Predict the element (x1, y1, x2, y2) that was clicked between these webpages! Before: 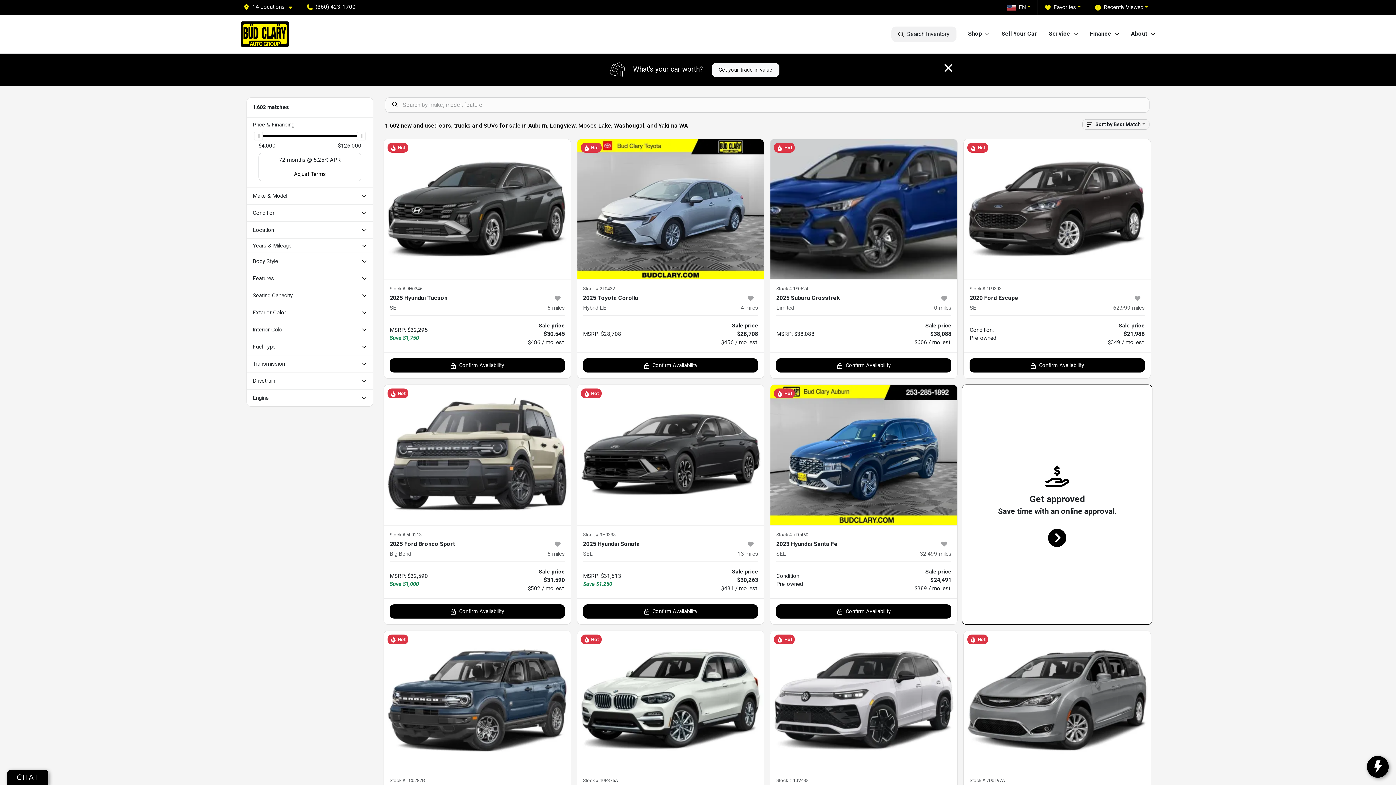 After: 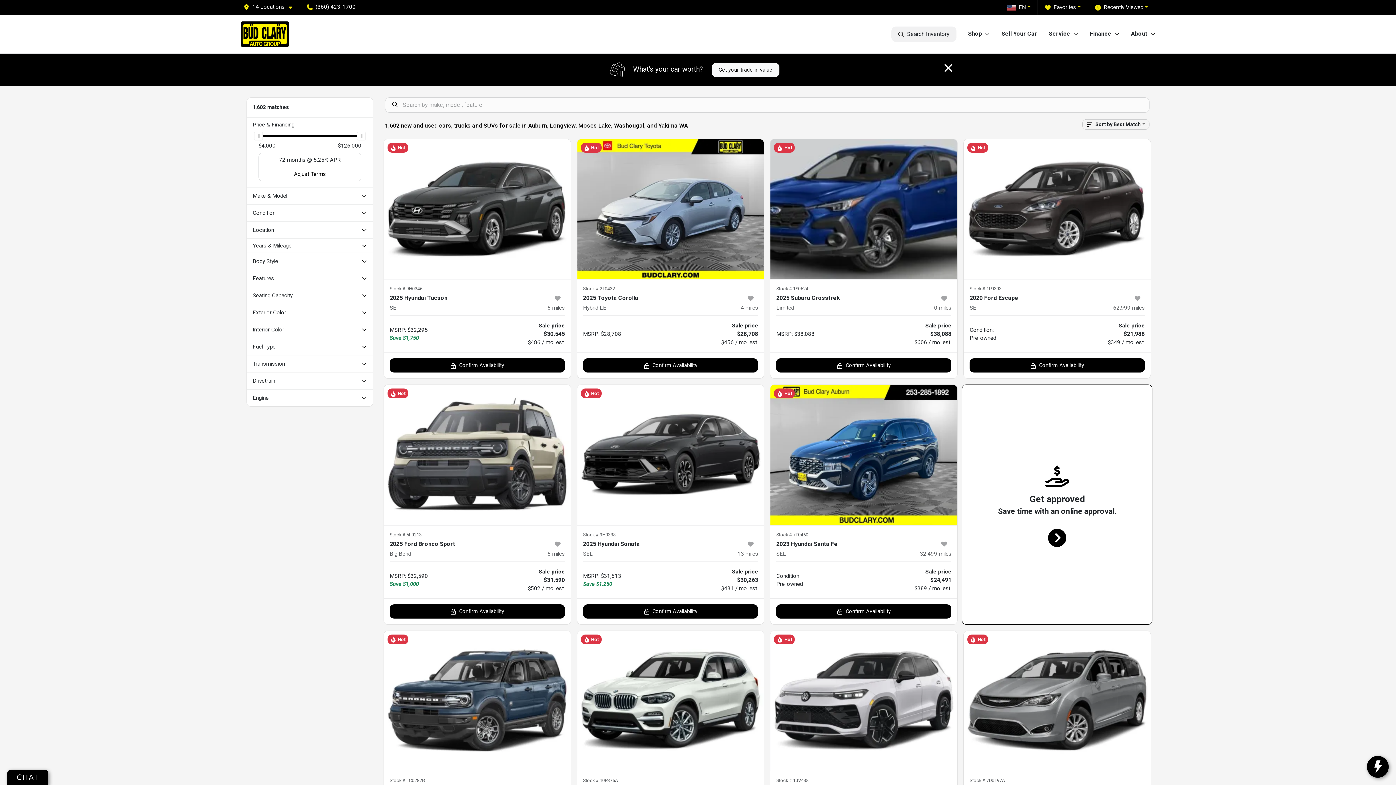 Action: label: Confirm Availability bbox: (776, 358, 951, 372)